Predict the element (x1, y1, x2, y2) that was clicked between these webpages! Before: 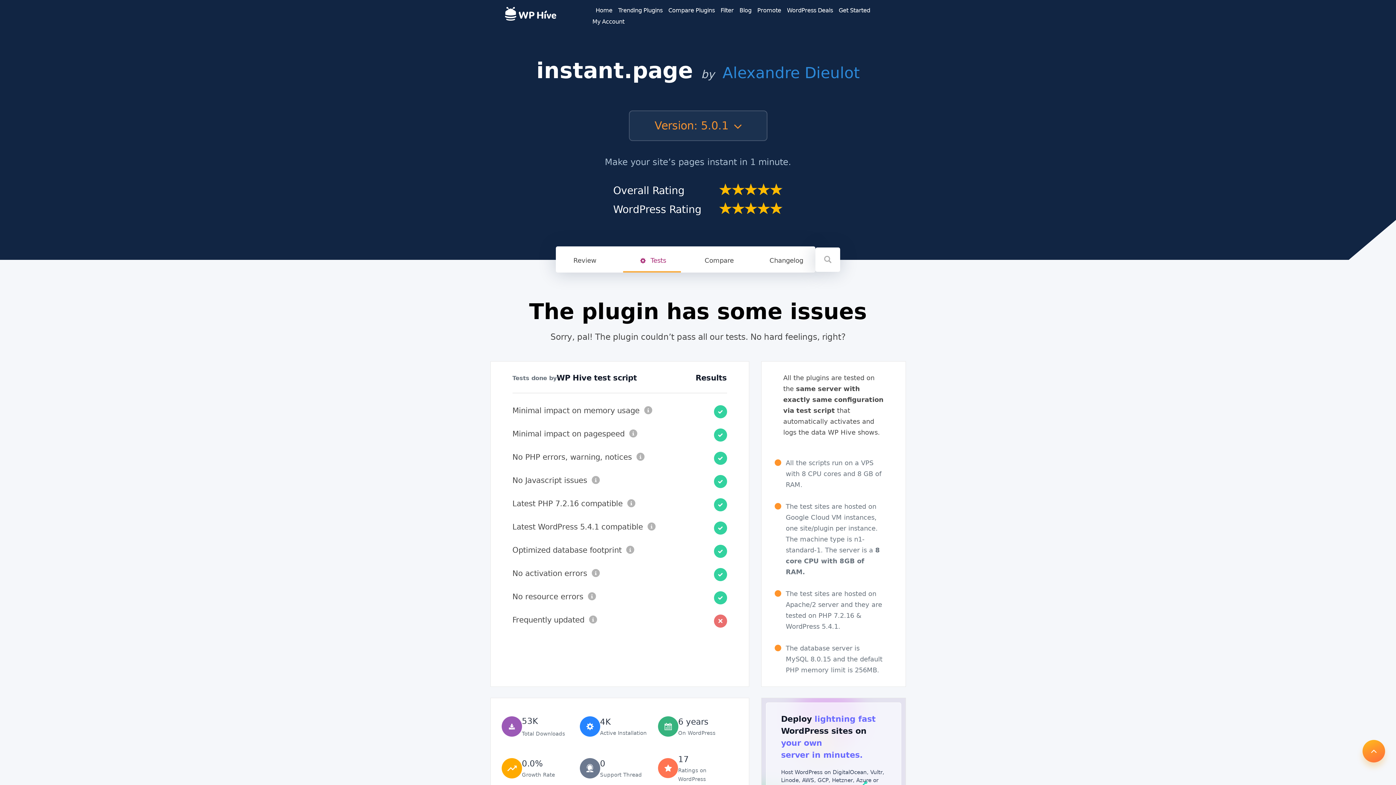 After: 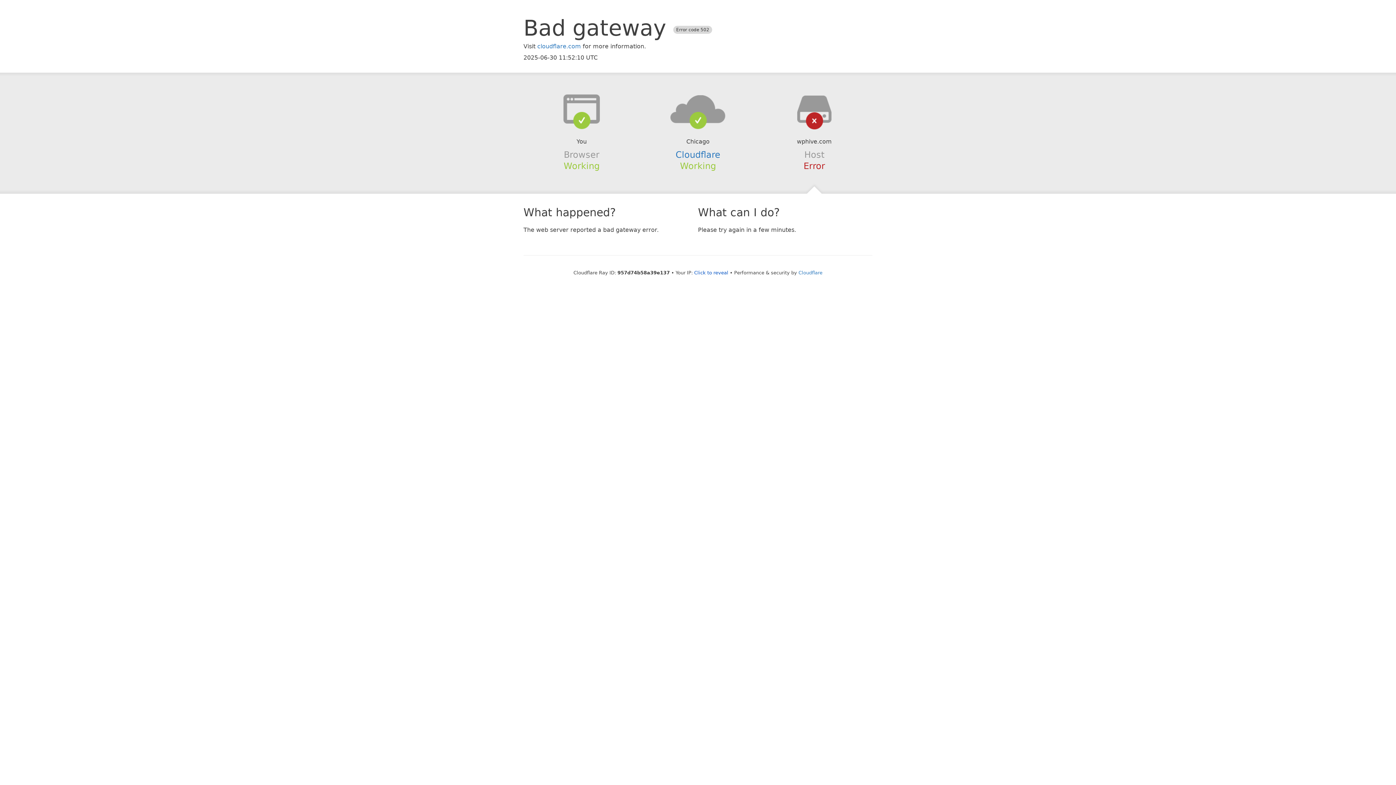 Action: bbox: (757, 6, 781, 13) label: Promote